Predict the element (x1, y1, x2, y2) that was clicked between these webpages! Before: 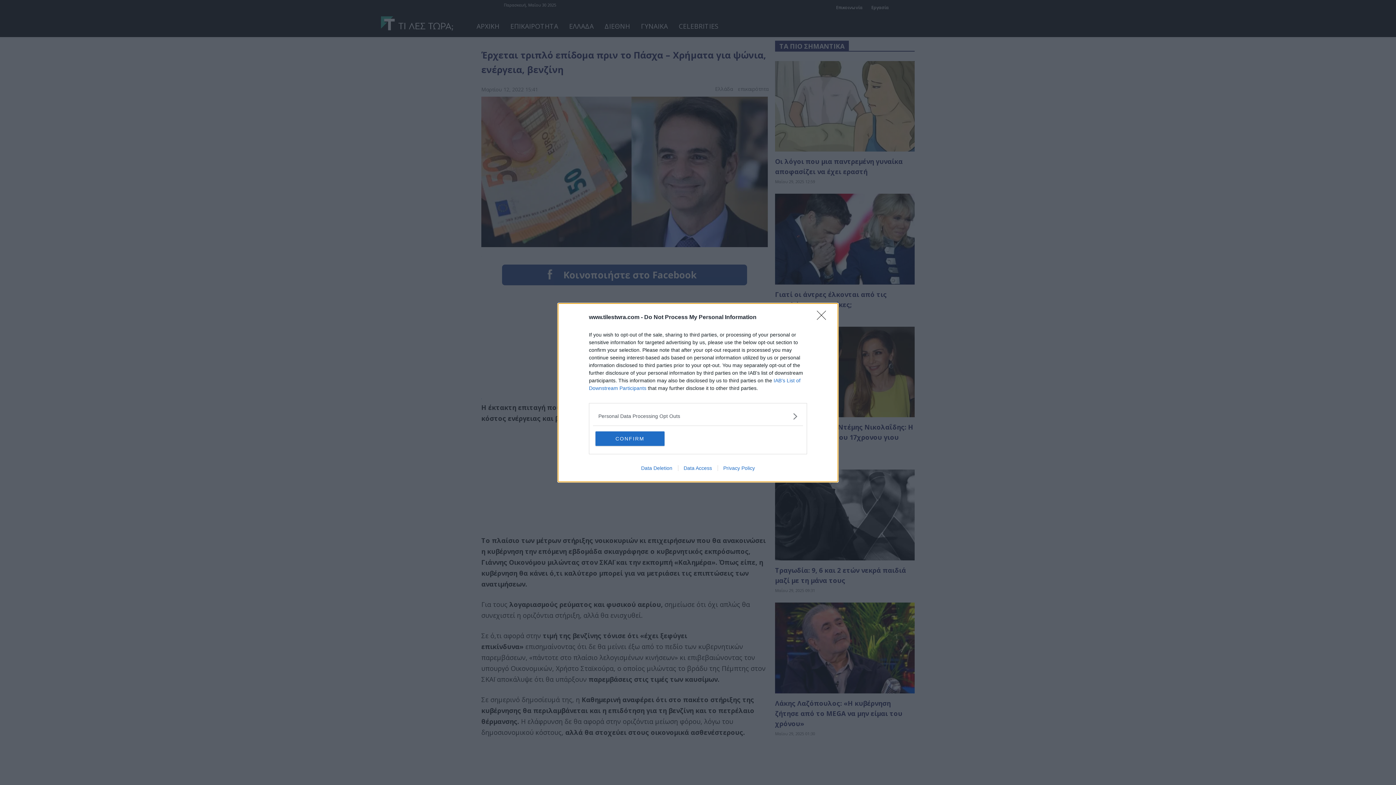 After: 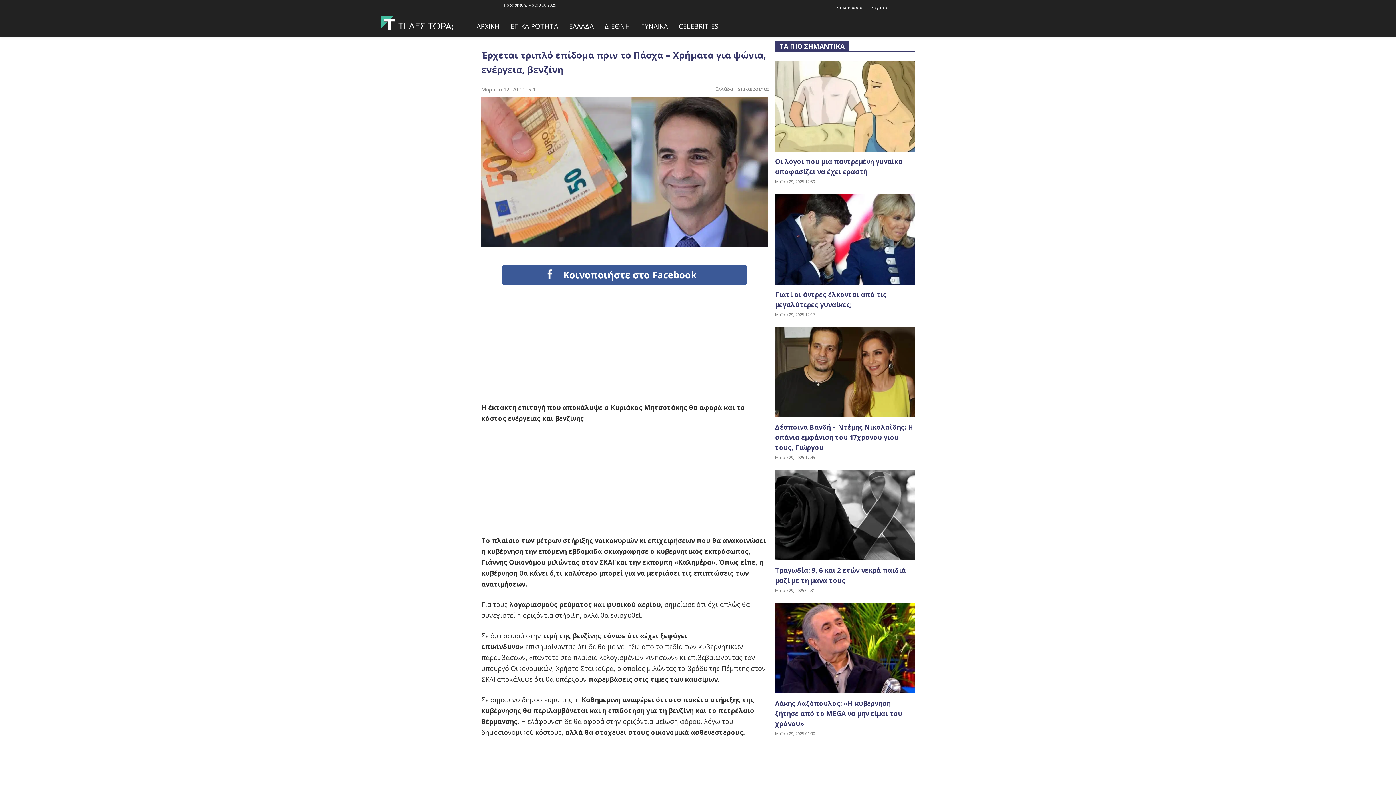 Action: bbox: (595, 431, 664, 446) label: CONFIRM